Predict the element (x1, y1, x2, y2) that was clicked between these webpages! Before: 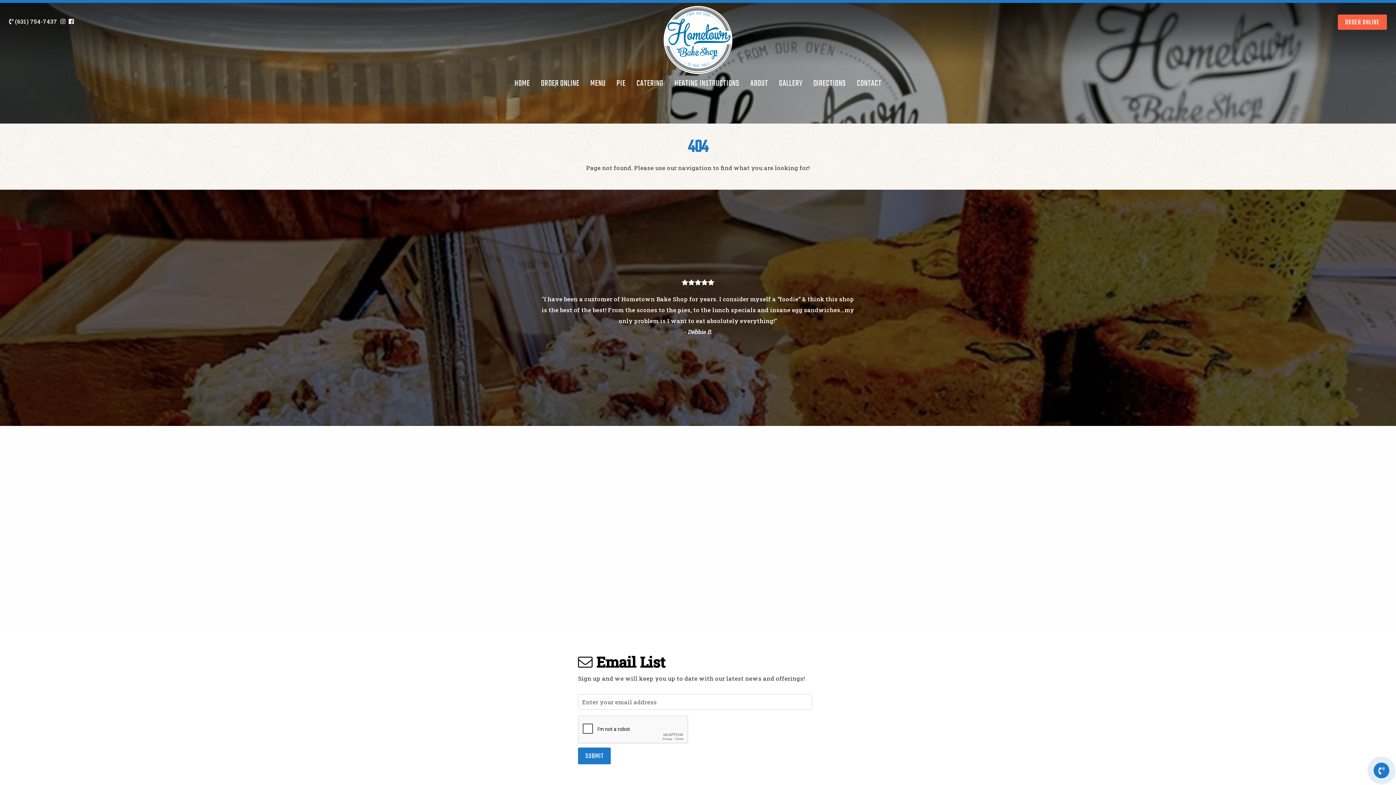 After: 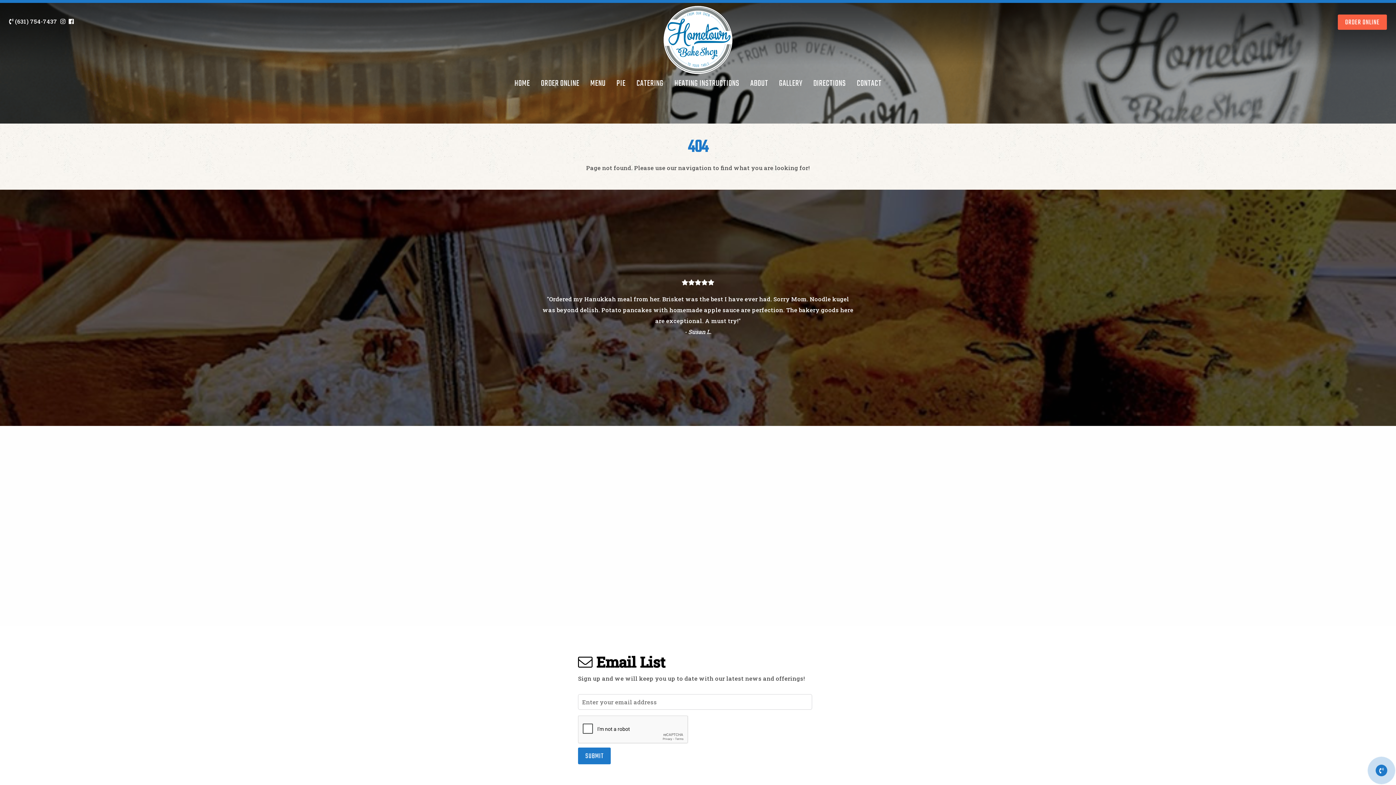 Action: bbox: (68, 13, 75, 28)